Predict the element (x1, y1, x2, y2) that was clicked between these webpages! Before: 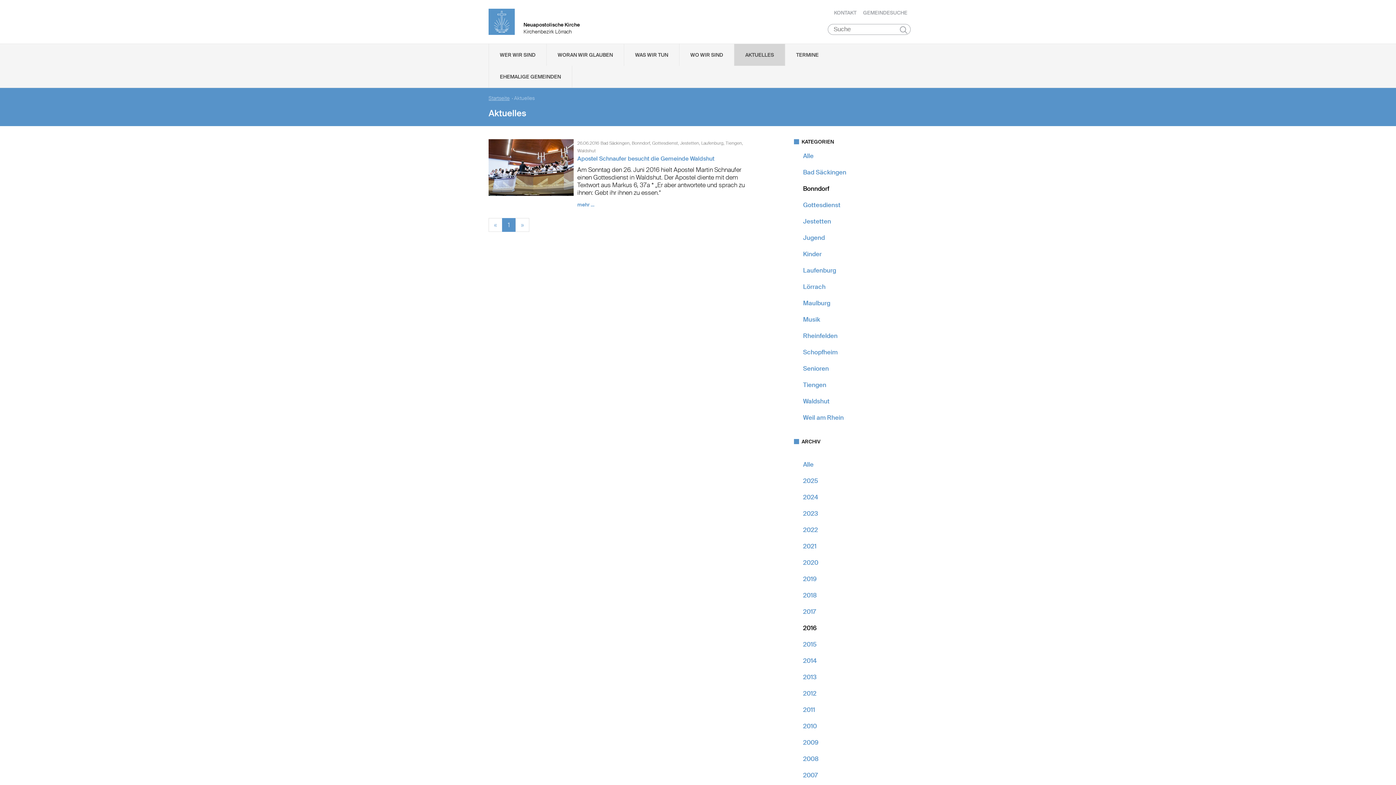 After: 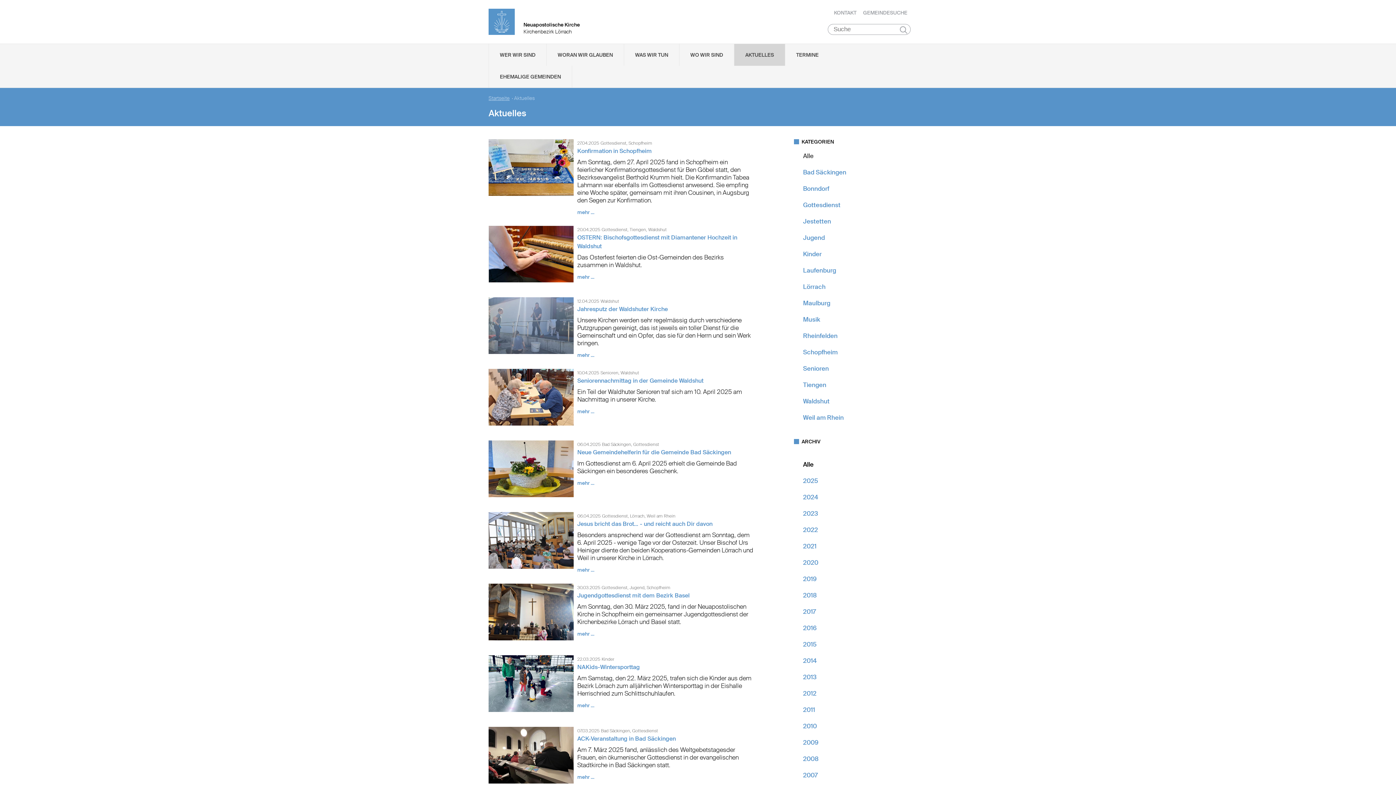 Action: label: Alle bbox: (803, 152, 813, 160)